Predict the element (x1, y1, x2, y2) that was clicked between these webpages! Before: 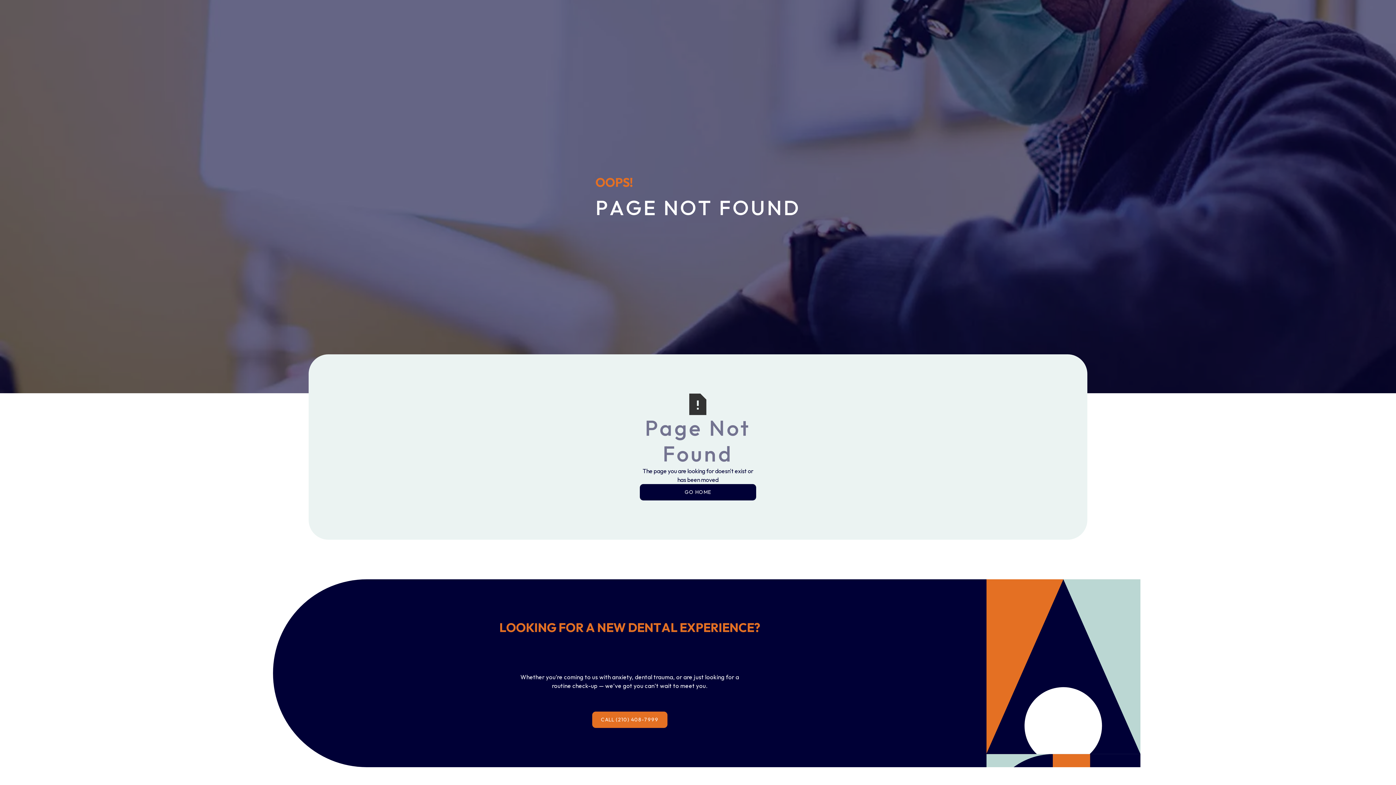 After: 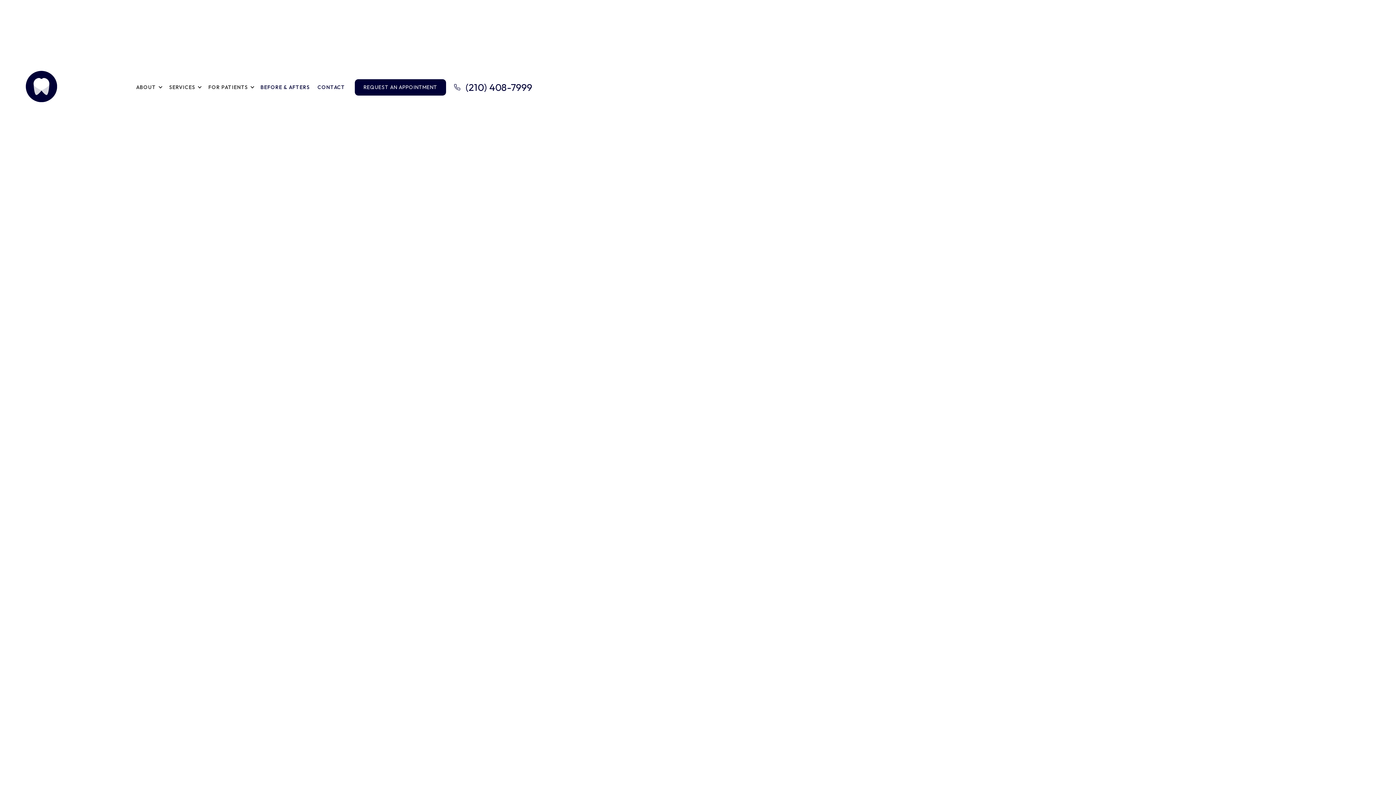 Action: label: GO HOME bbox: (639, 484, 756, 500)